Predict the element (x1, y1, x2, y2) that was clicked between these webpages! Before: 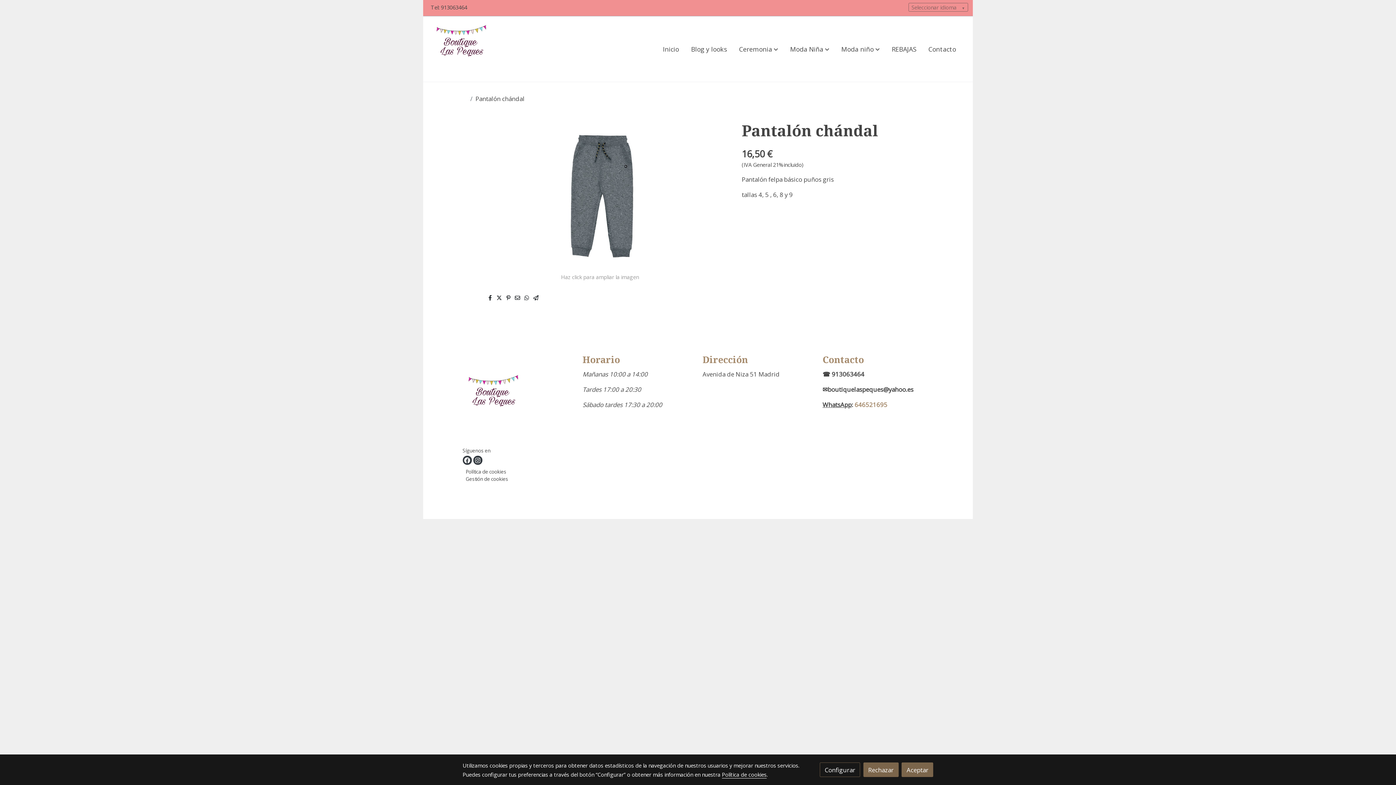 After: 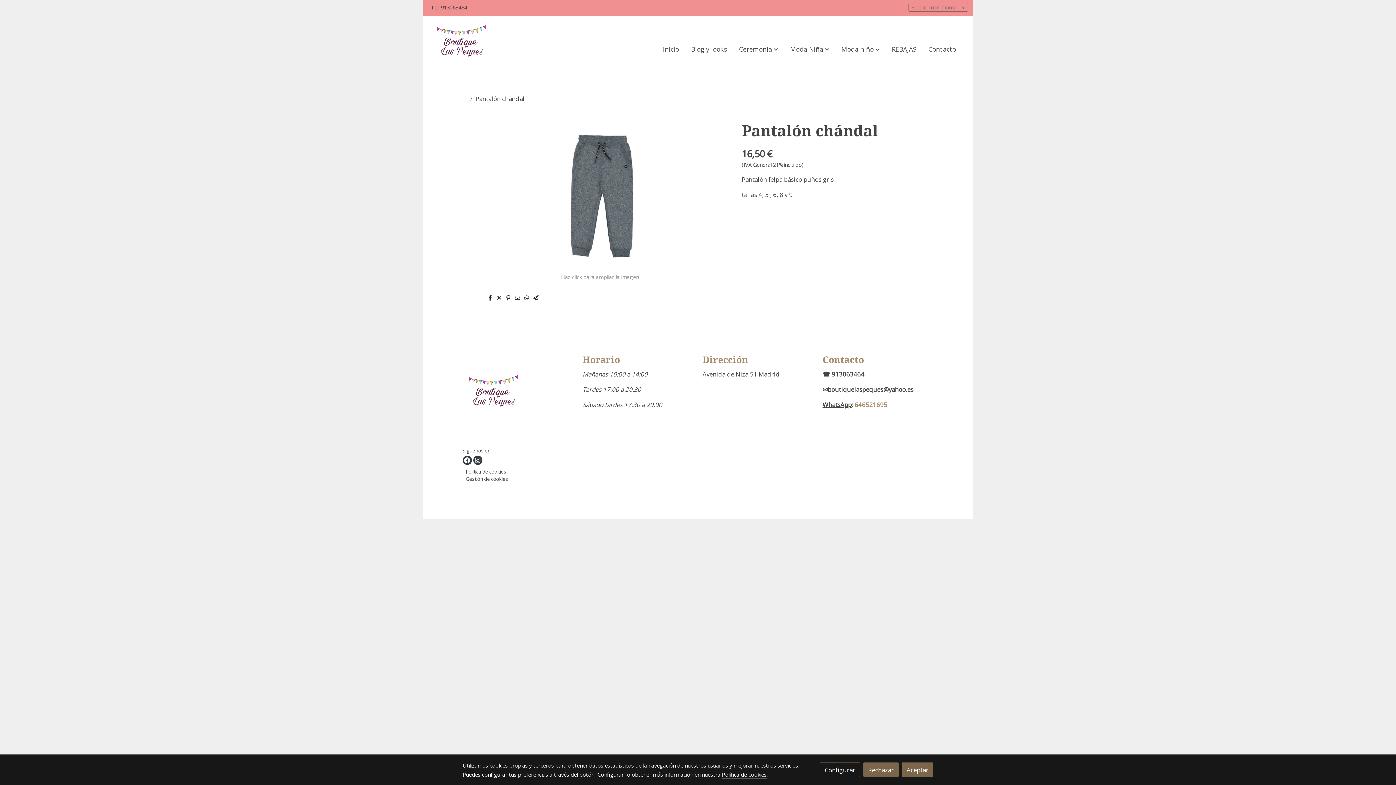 Action: bbox: (462, 456, 471, 465) label: link facebook